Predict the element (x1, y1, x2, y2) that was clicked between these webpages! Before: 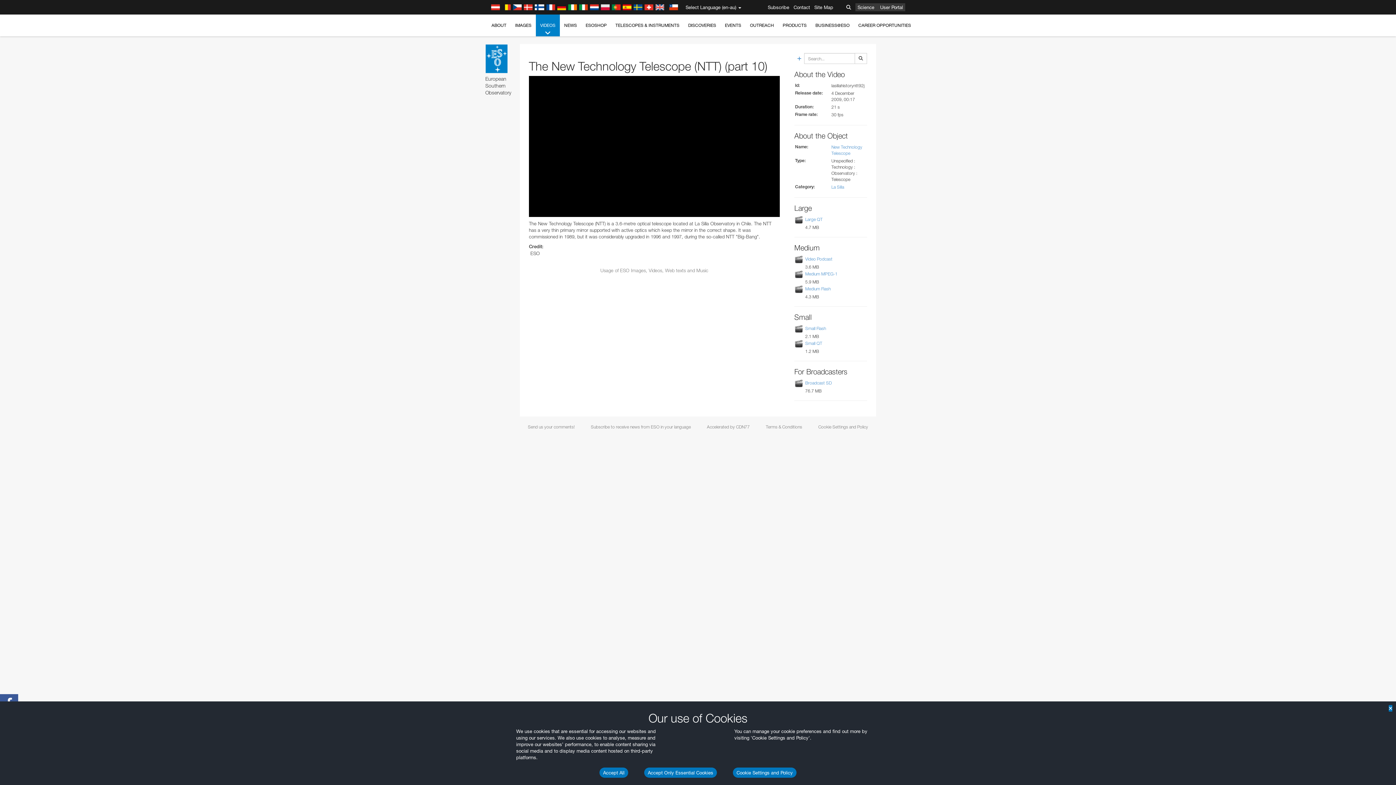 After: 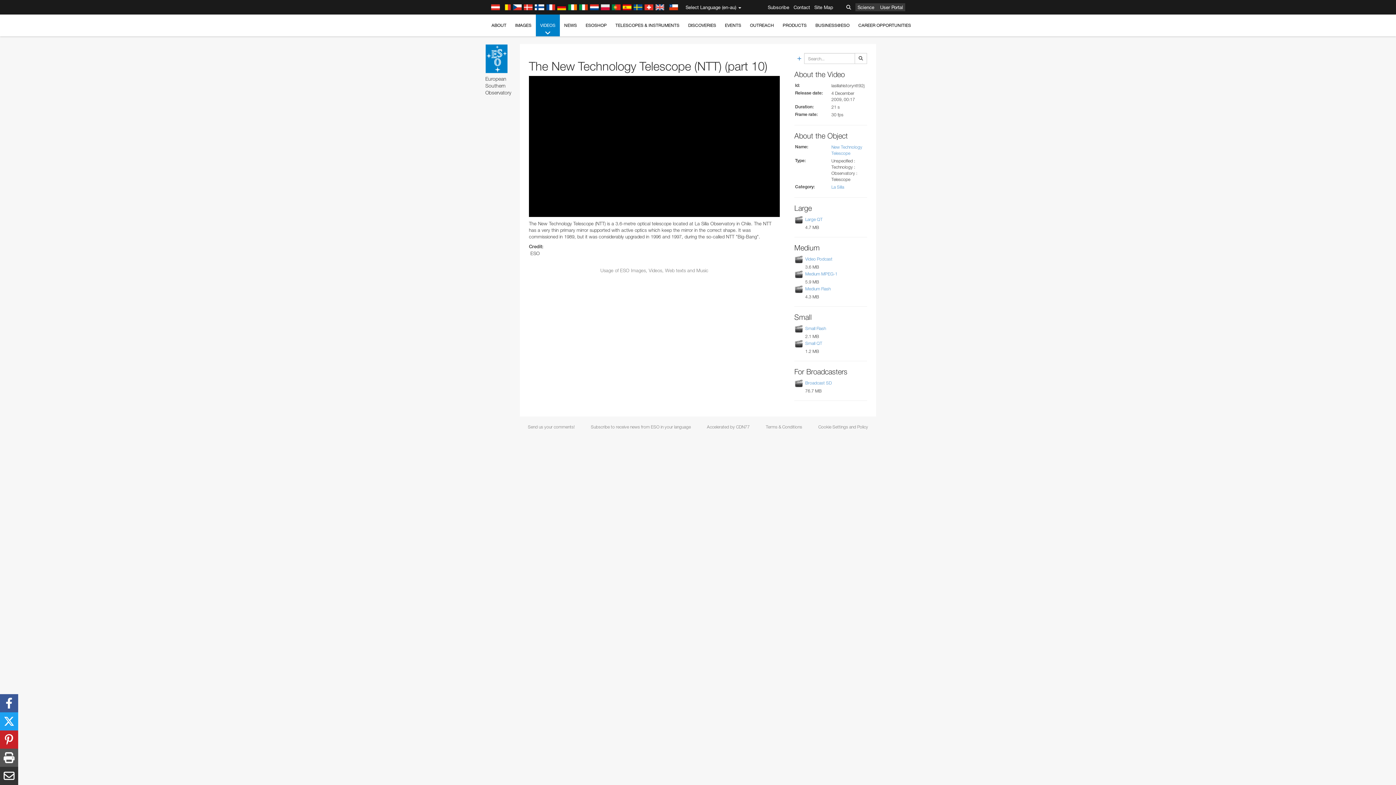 Action: label: Accept All bbox: (599, 768, 628, 778)